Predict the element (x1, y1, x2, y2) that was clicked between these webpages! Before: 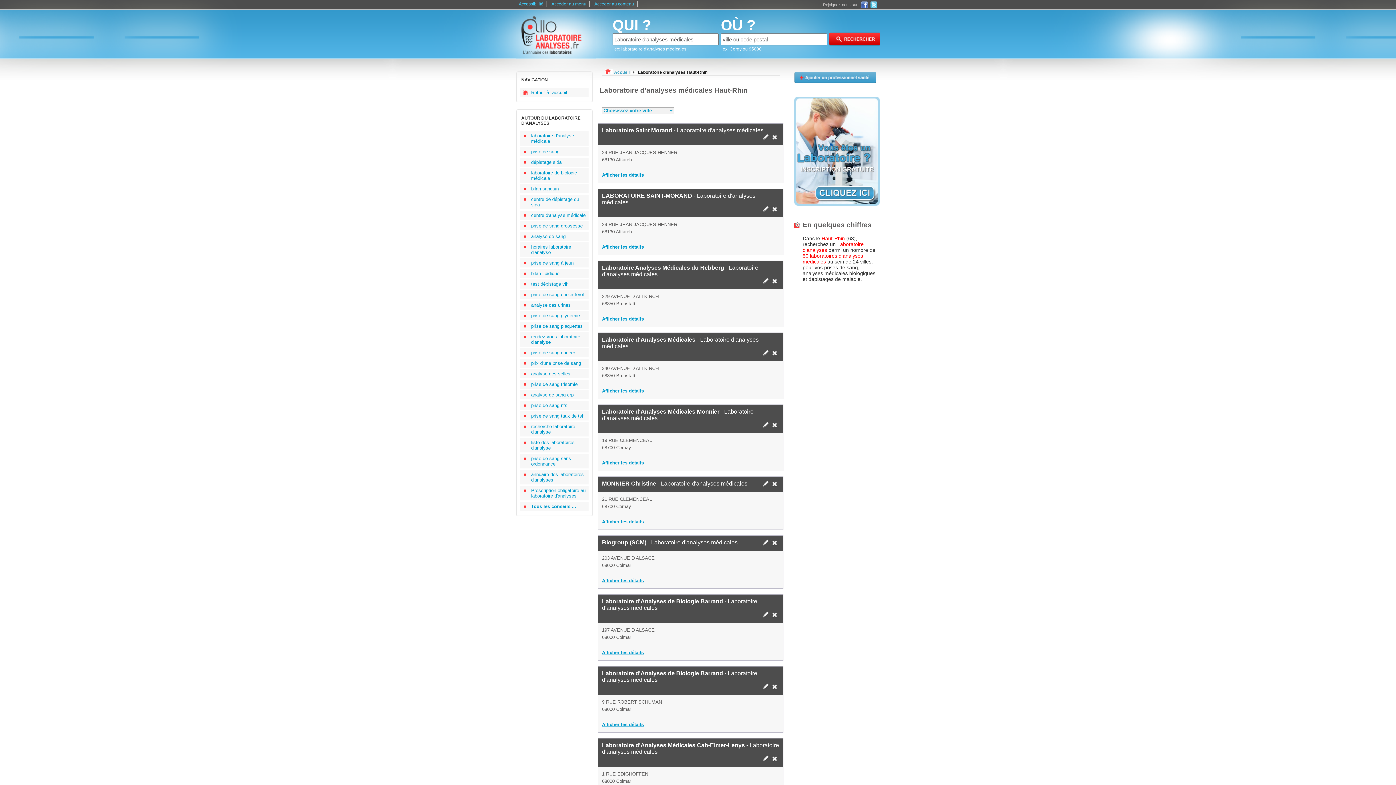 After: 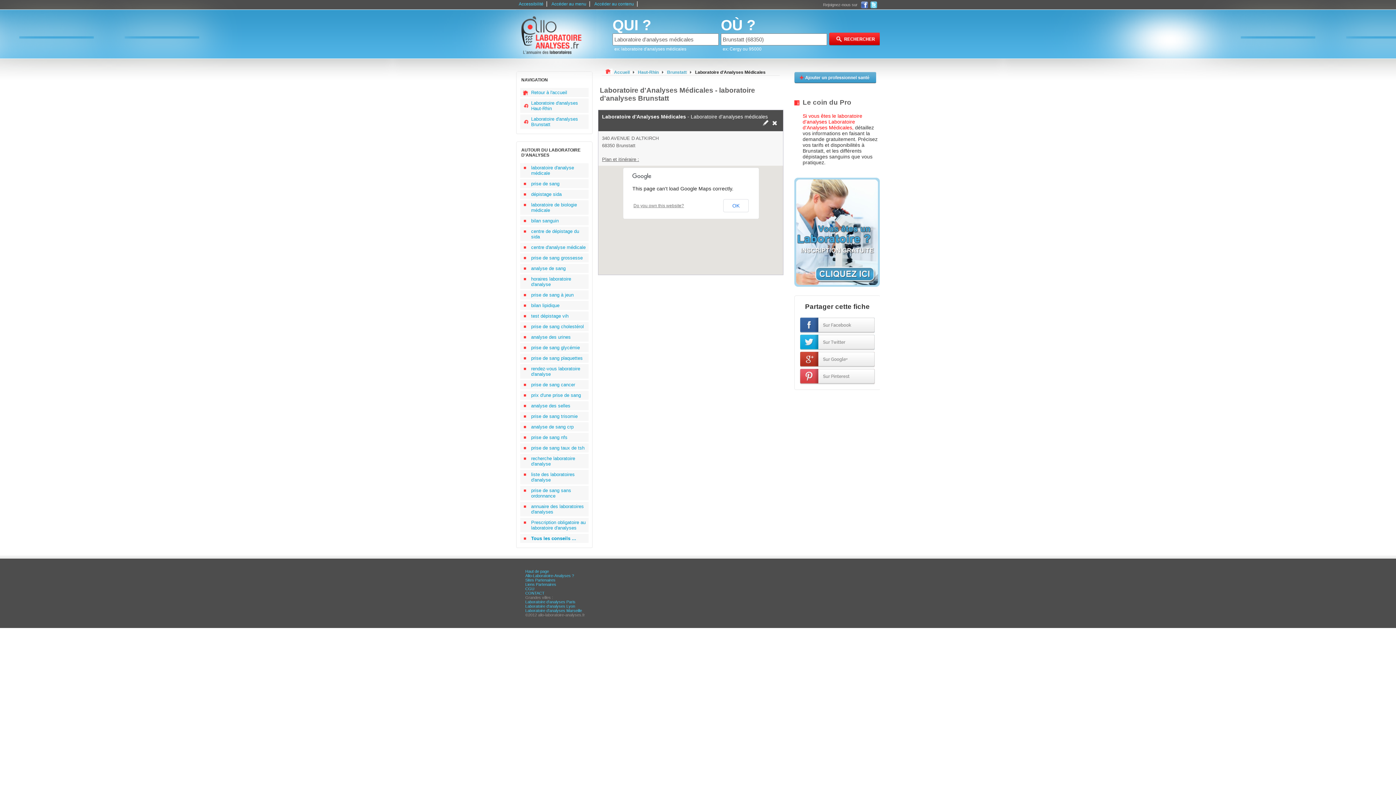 Action: label: Laboratoire d'Analyses Médicales - Laboratoire d'analyses médicales bbox: (602, 336, 779, 349)